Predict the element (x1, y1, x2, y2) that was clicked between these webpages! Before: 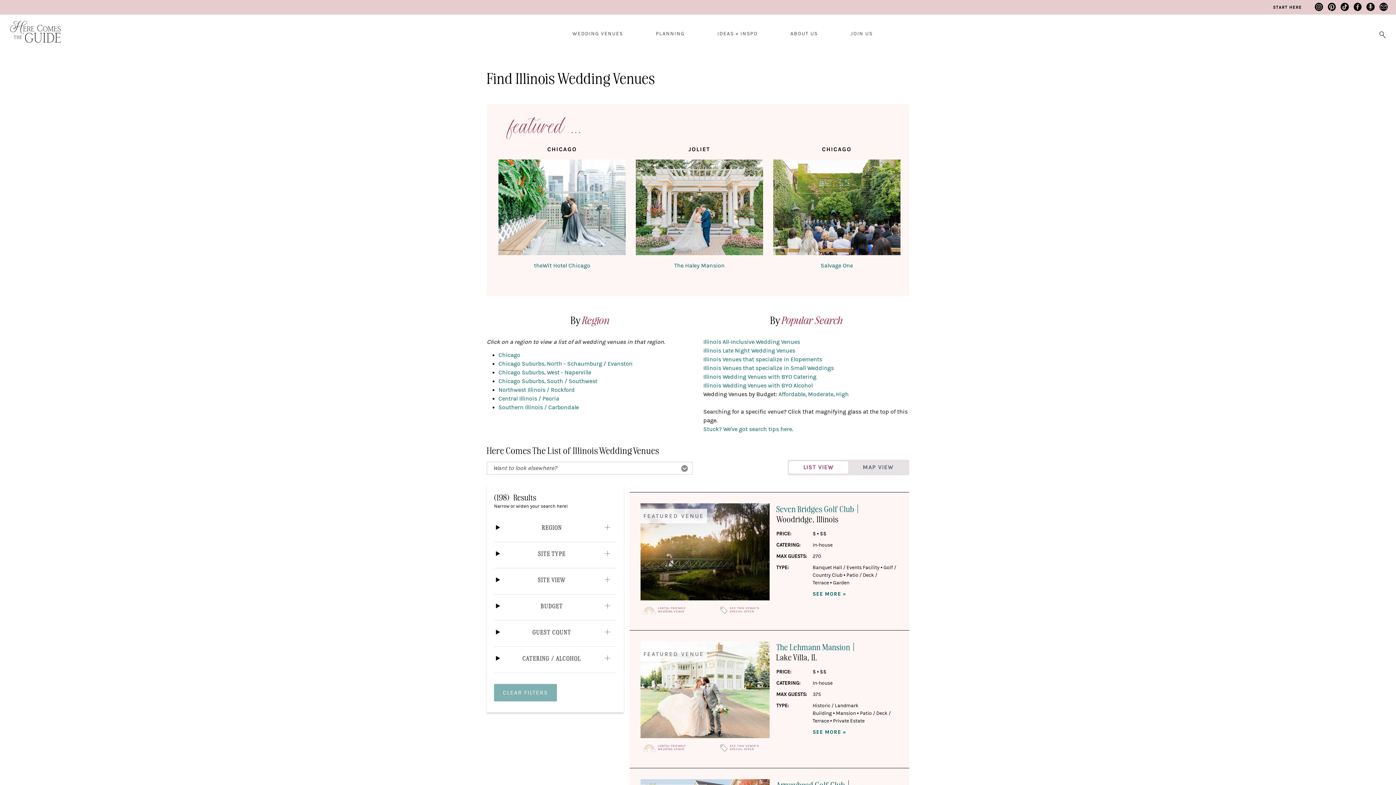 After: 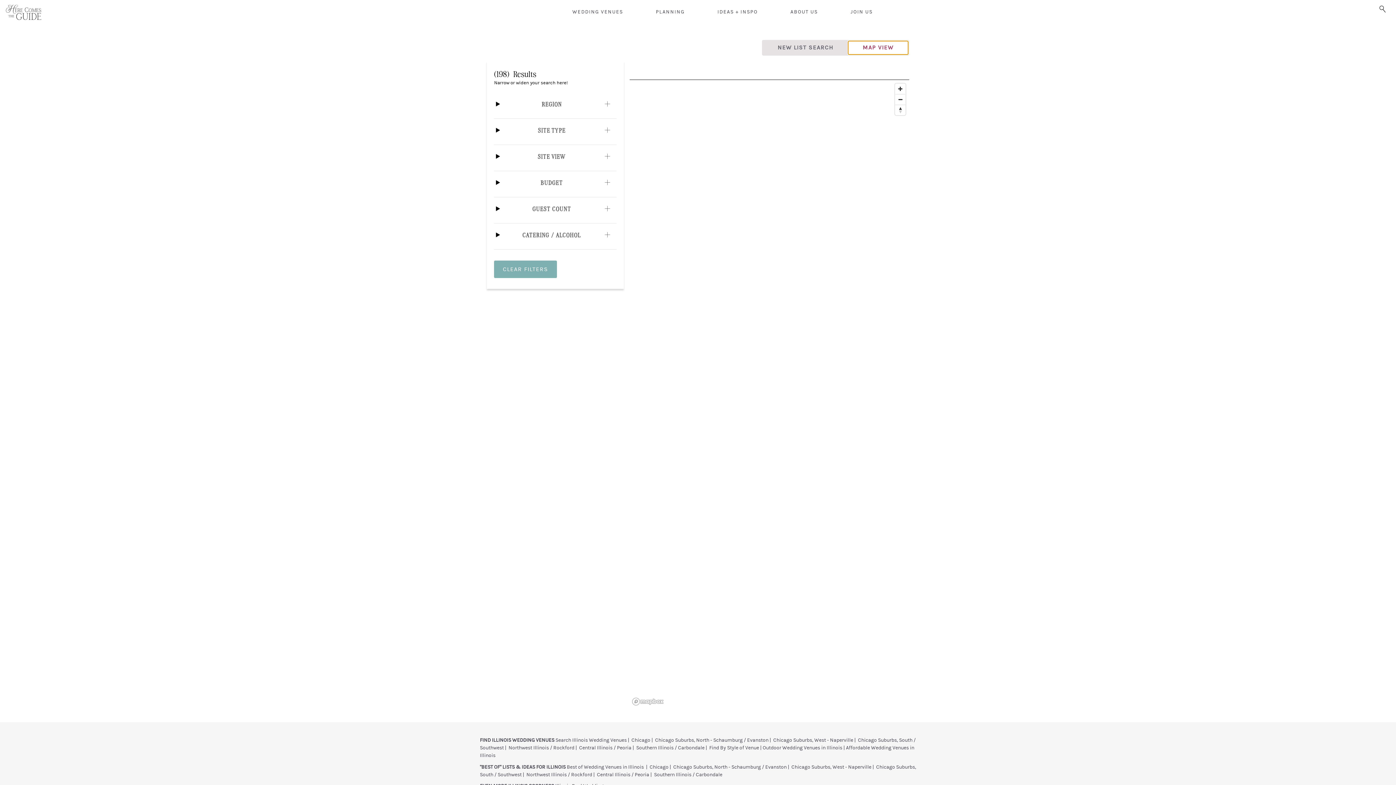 Action: label: MAP VIEW bbox: (848, 461, 908, 474)